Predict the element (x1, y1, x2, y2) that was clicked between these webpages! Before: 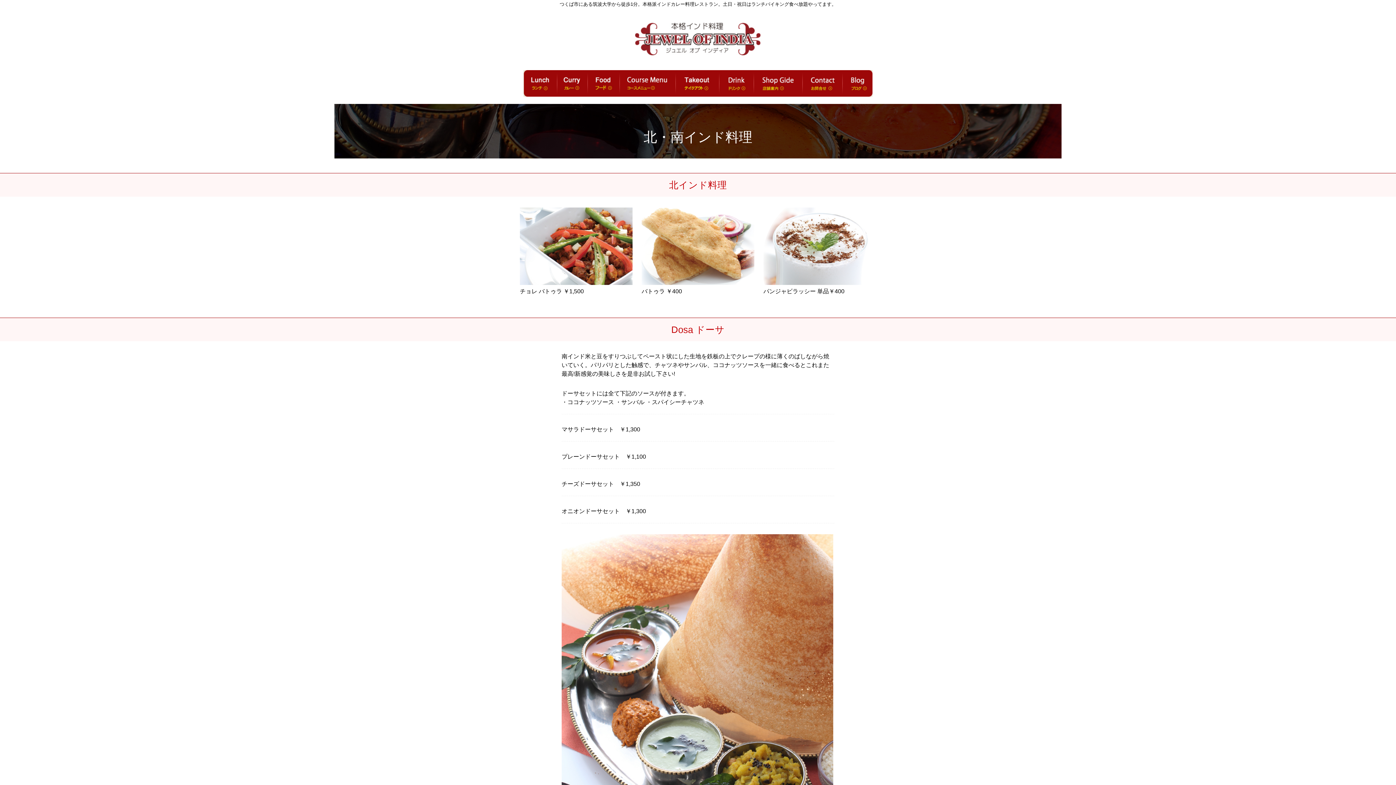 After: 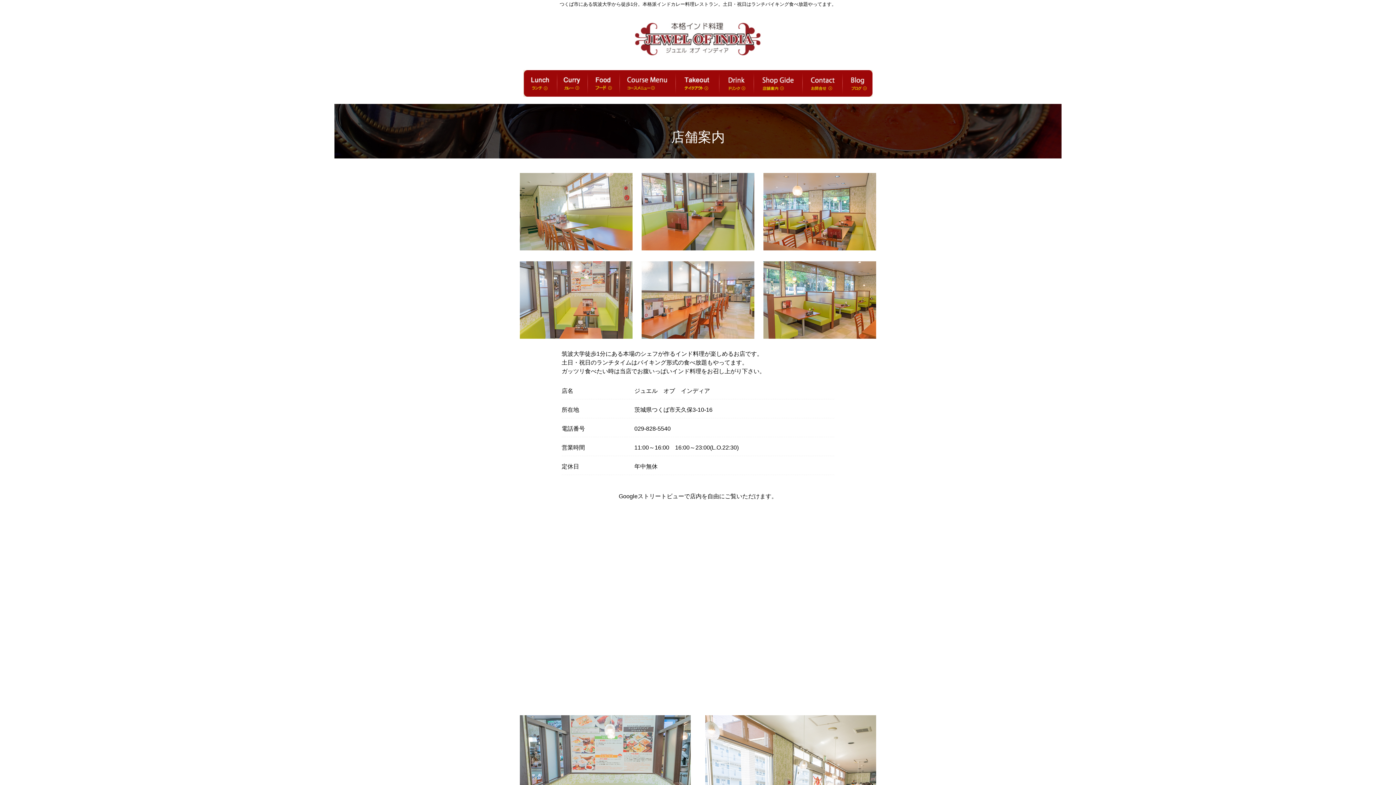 Action: bbox: (753, 88, 802, 95)